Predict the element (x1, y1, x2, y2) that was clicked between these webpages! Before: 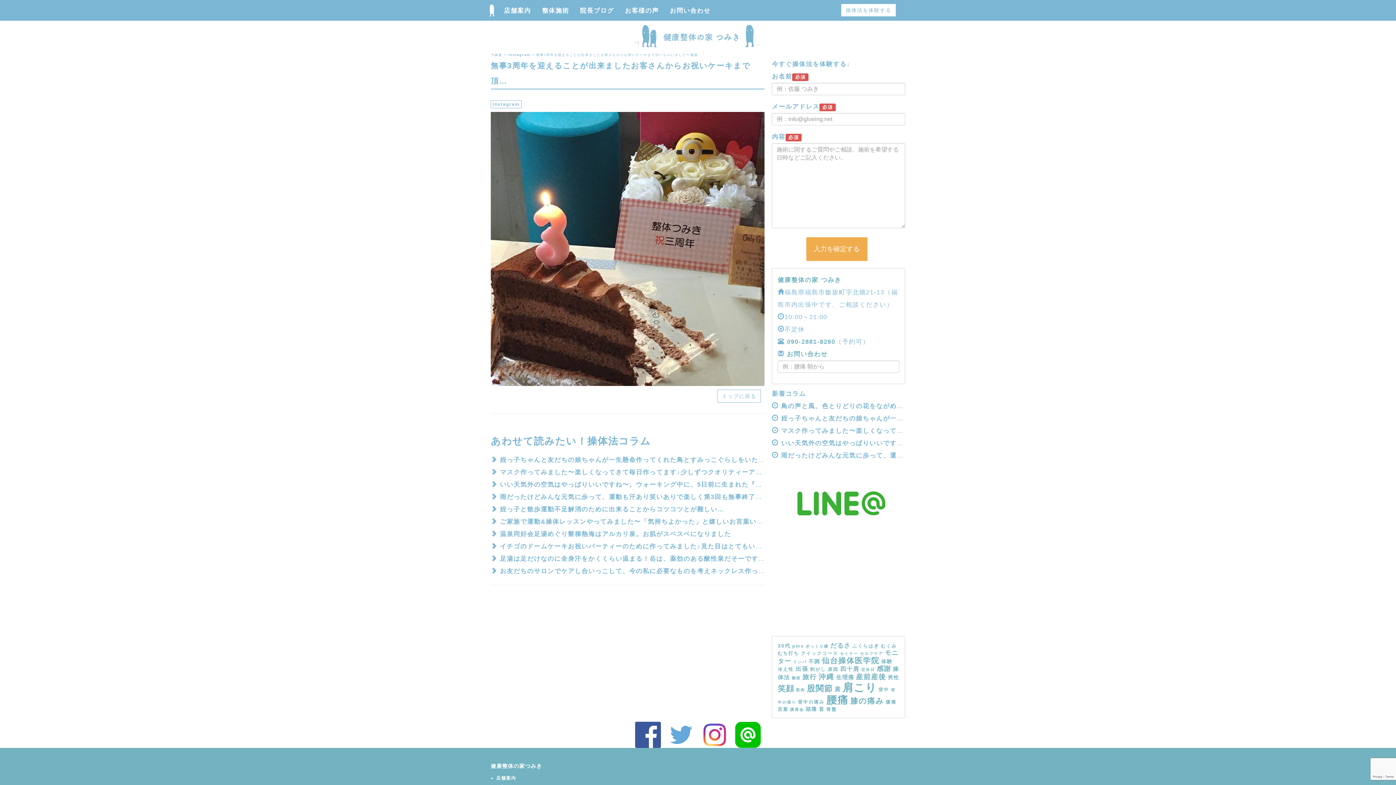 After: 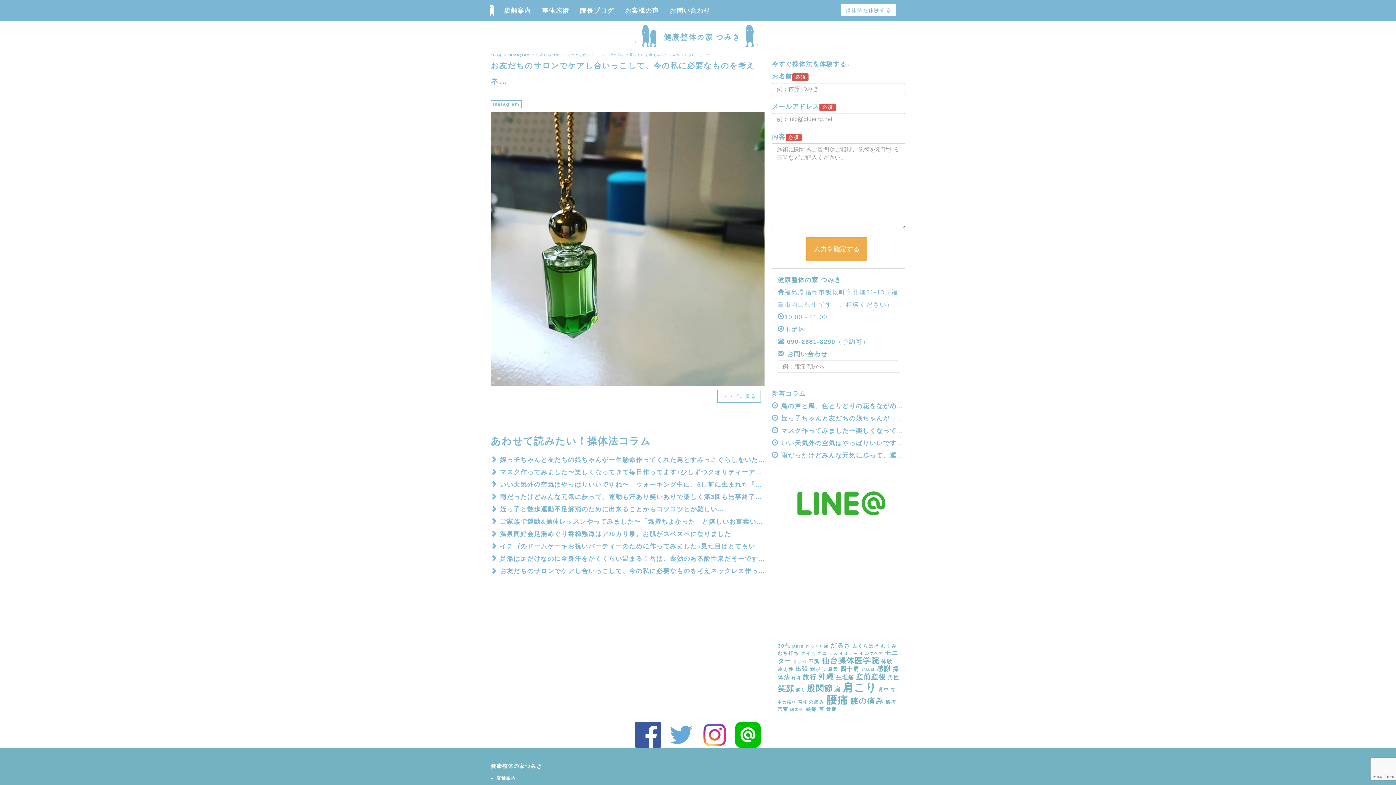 Action: bbox: (500, 567, 806, 574) label: お友だちのサロンでケアし合いっこして、今の私に必要なものを考えネックレス作ってもらいました